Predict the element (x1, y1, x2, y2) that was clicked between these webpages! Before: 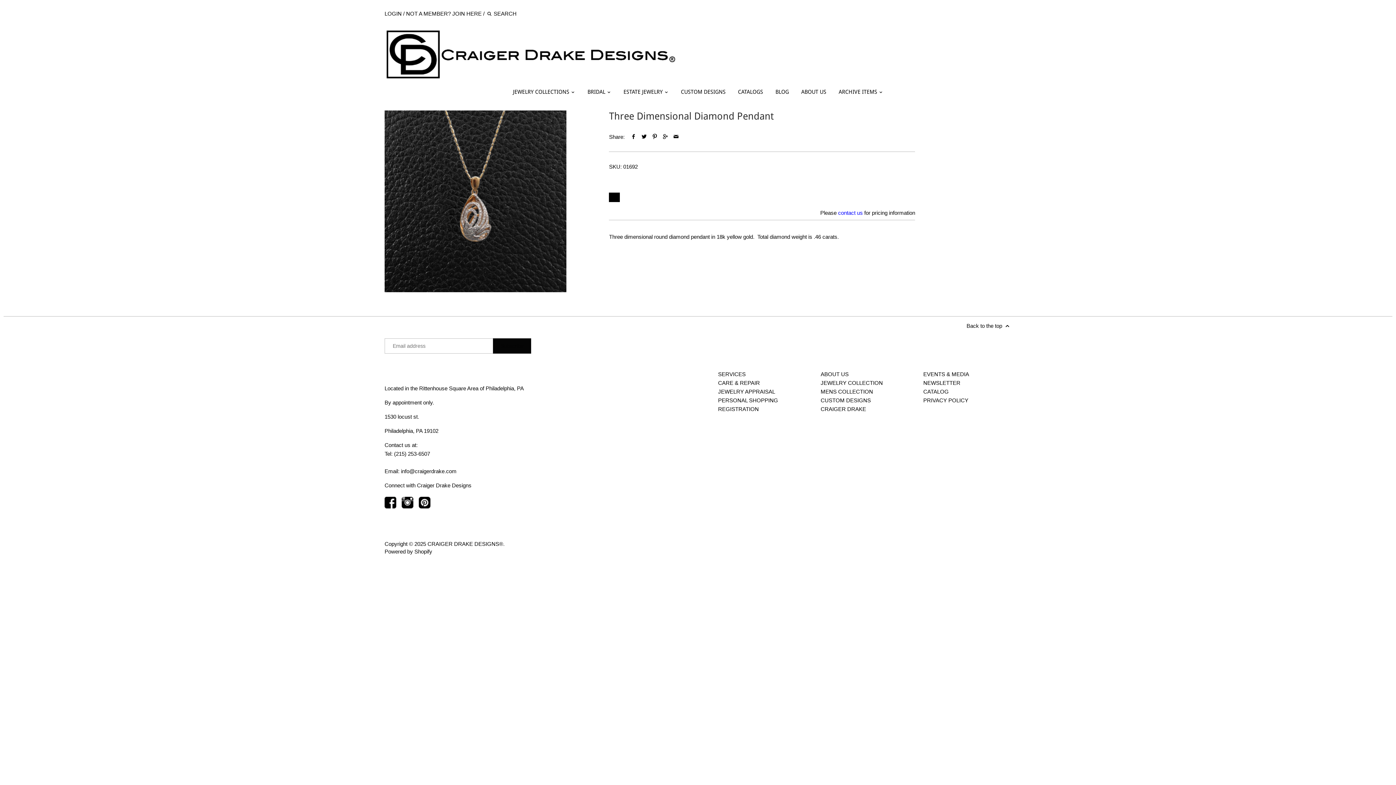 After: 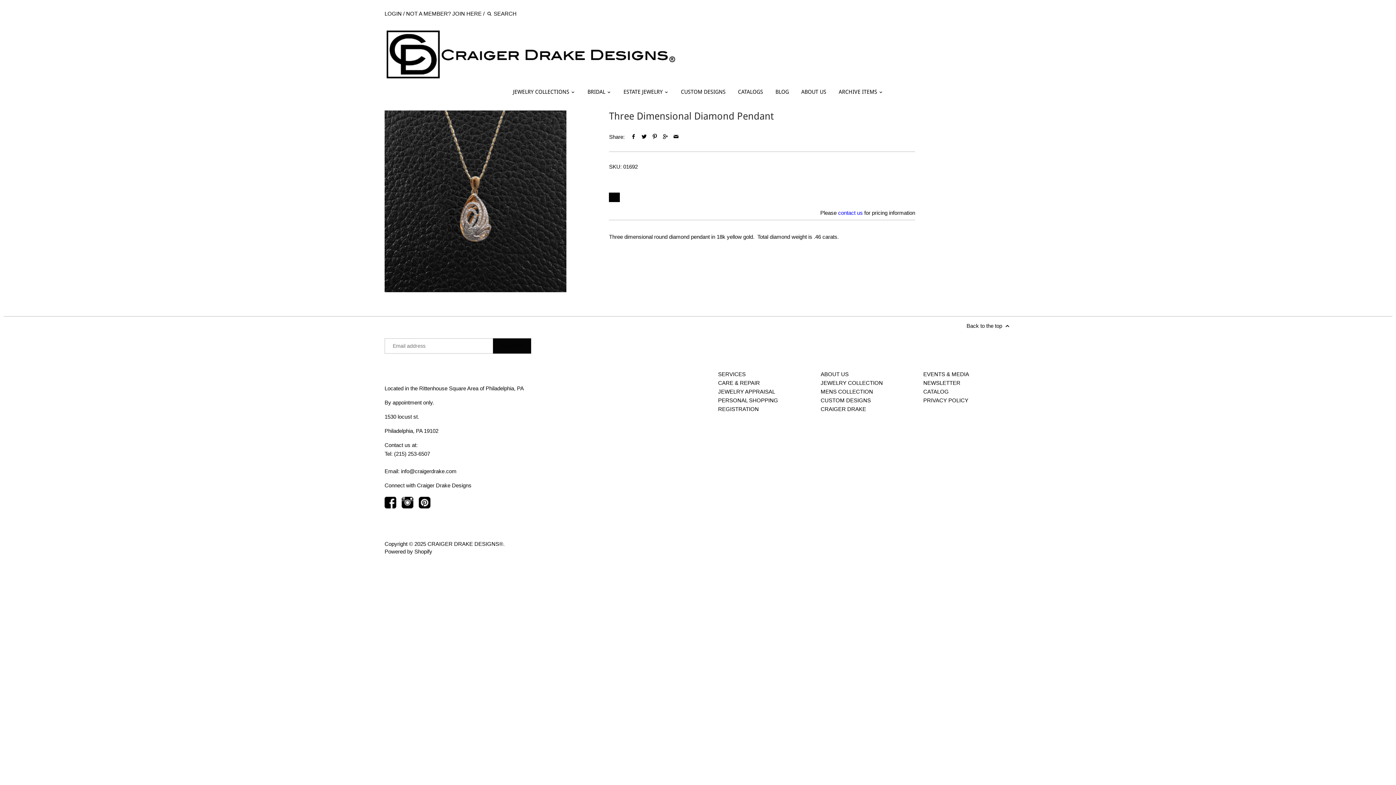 Action: bbox: (630, 133, 637, 140)